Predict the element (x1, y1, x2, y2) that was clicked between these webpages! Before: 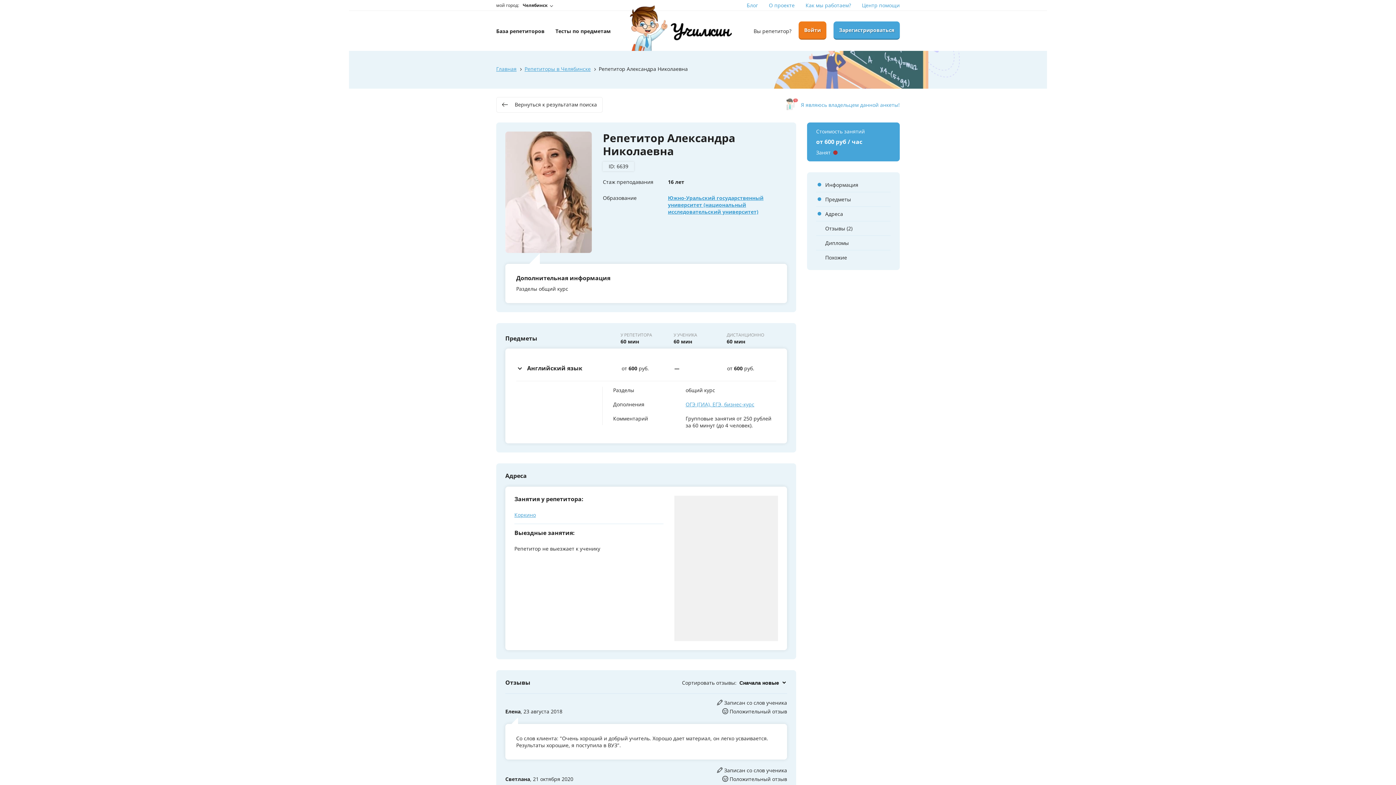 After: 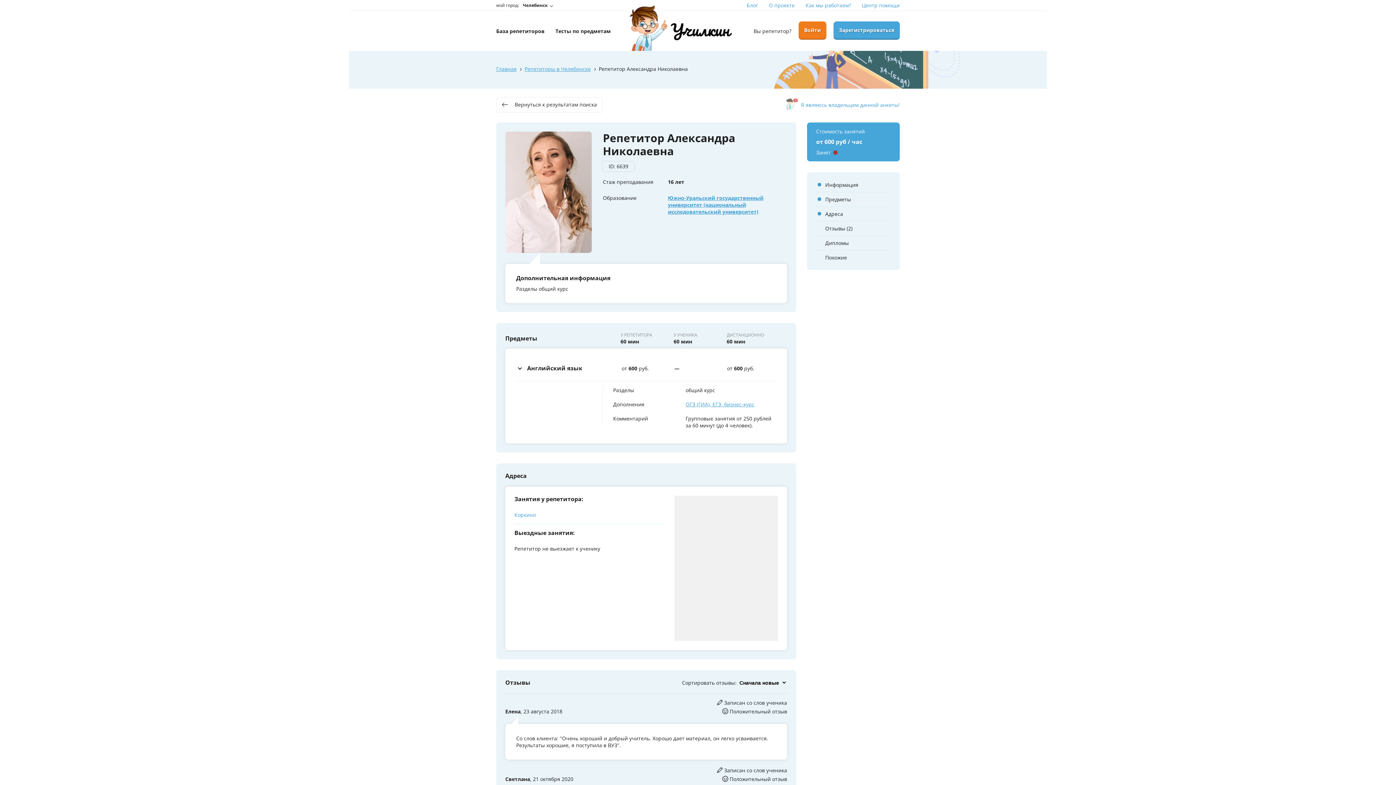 Action: label: Коркино bbox: (514, 511, 536, 518)